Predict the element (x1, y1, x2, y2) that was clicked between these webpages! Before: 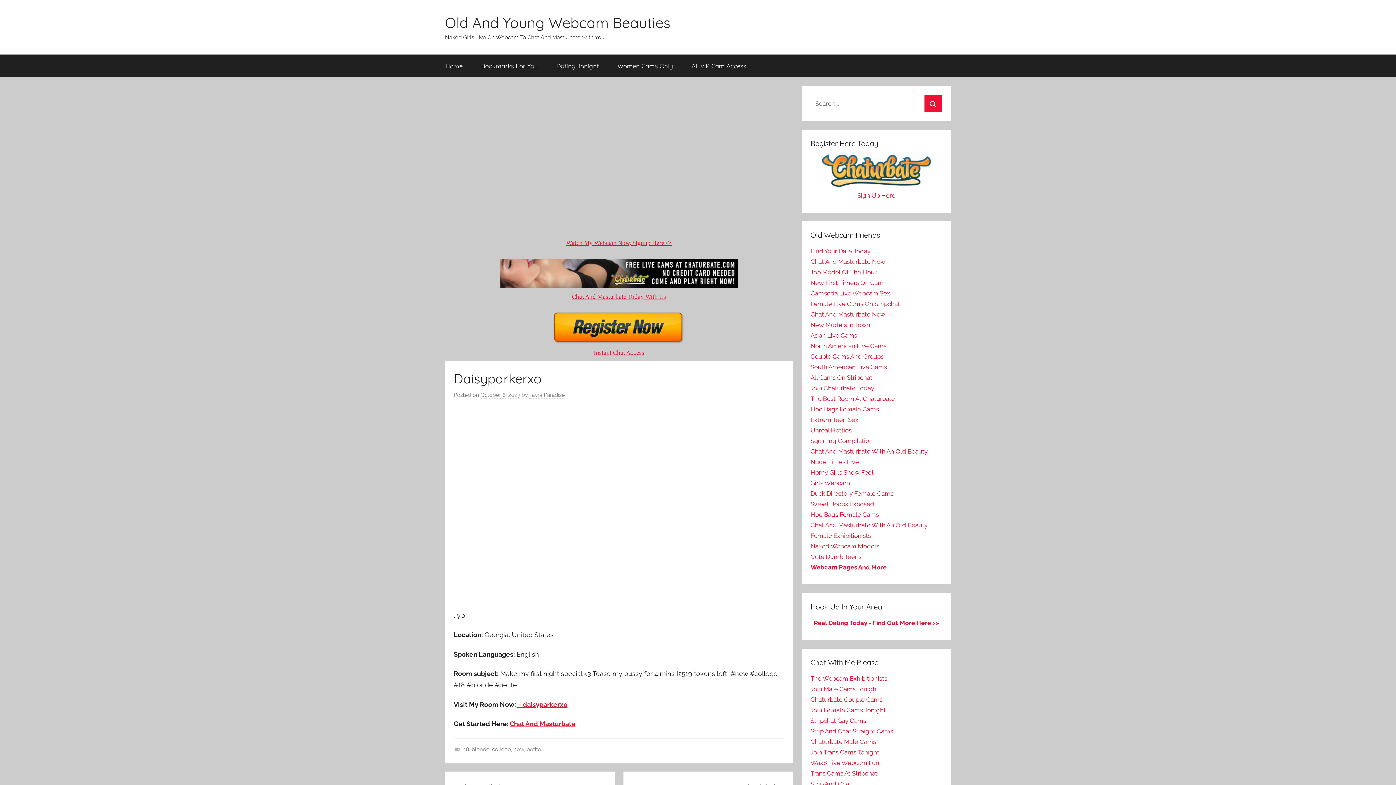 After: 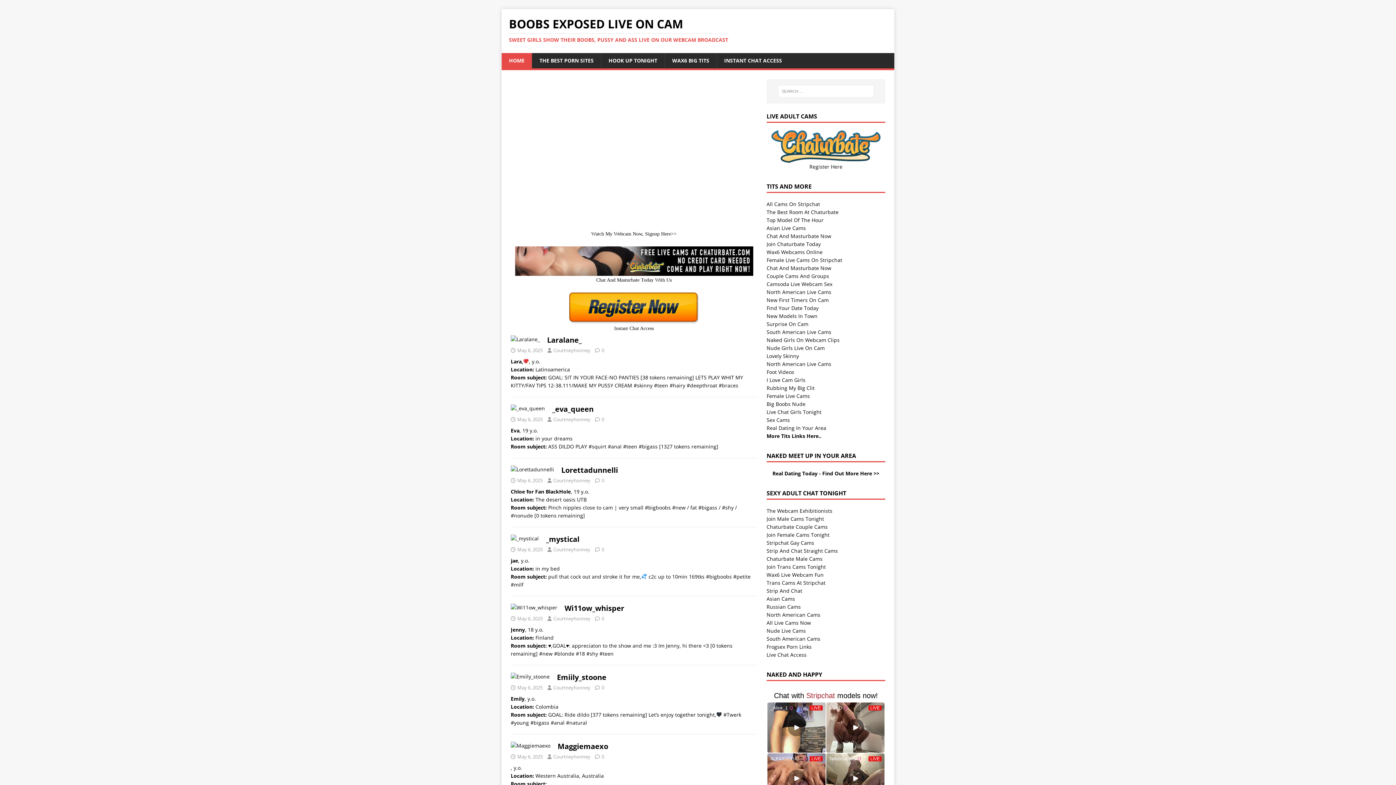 Action: bbox: (810, 500, 874, 508) label: Sweet Boobs Exposed